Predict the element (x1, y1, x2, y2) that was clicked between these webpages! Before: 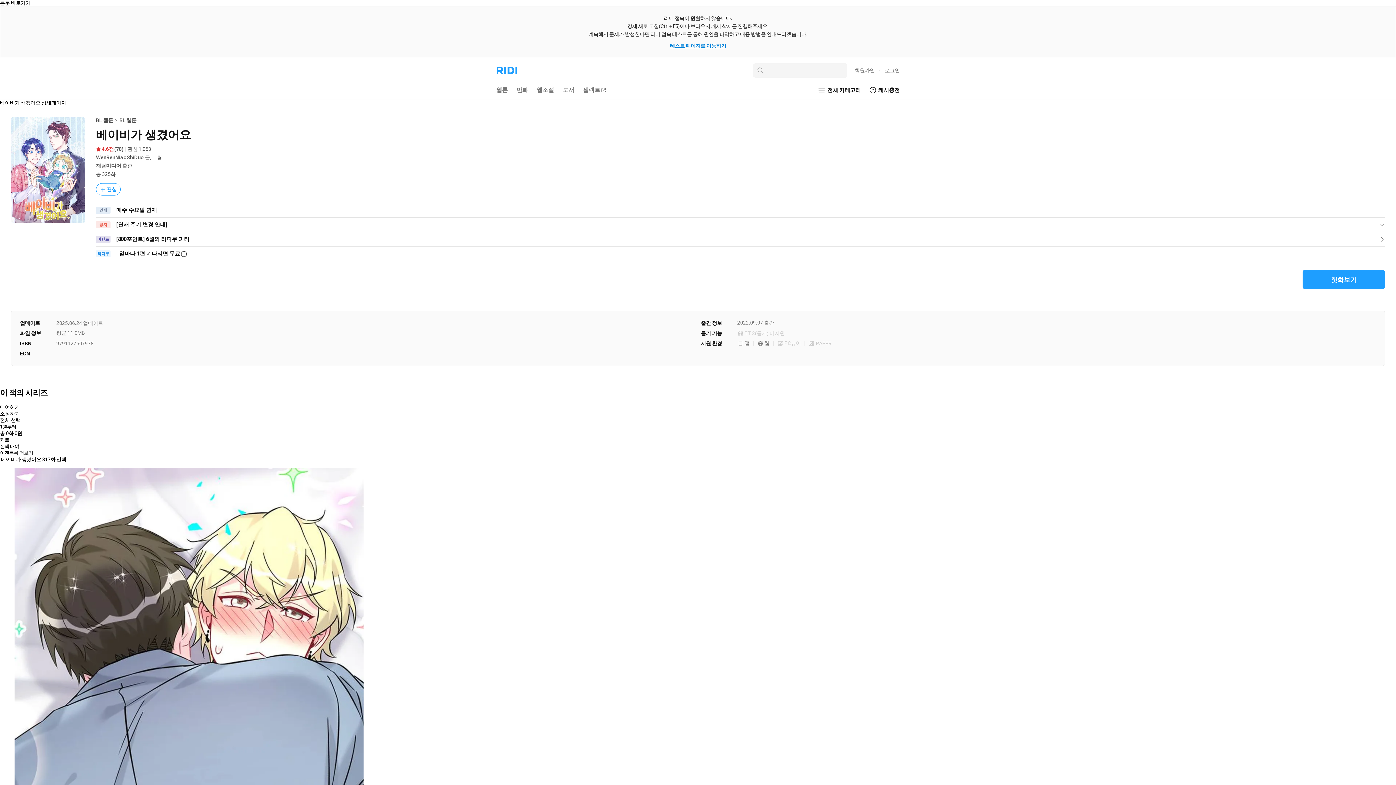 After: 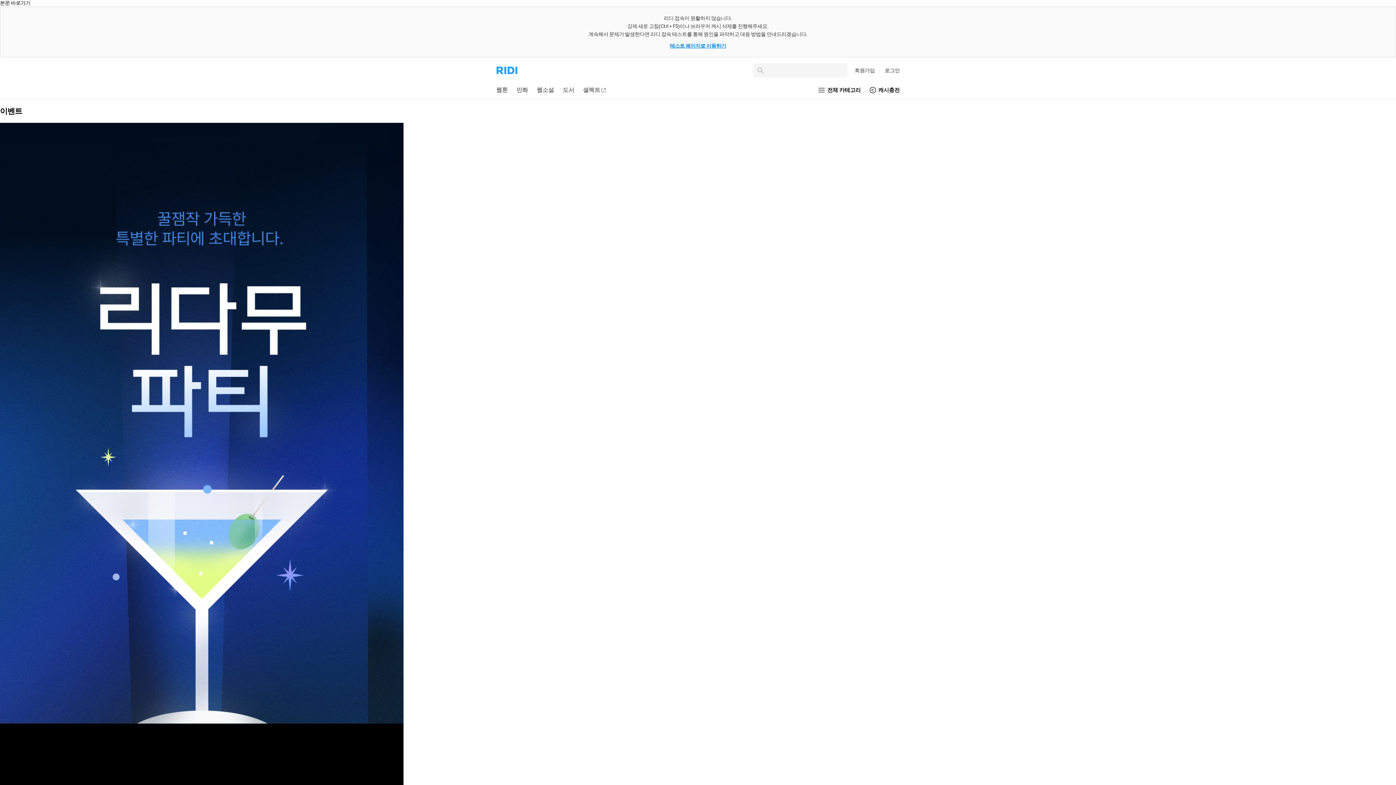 Action: label: [800포인트] 6월의 리다무 파티 bbox: (116, 235, 1385, 243)